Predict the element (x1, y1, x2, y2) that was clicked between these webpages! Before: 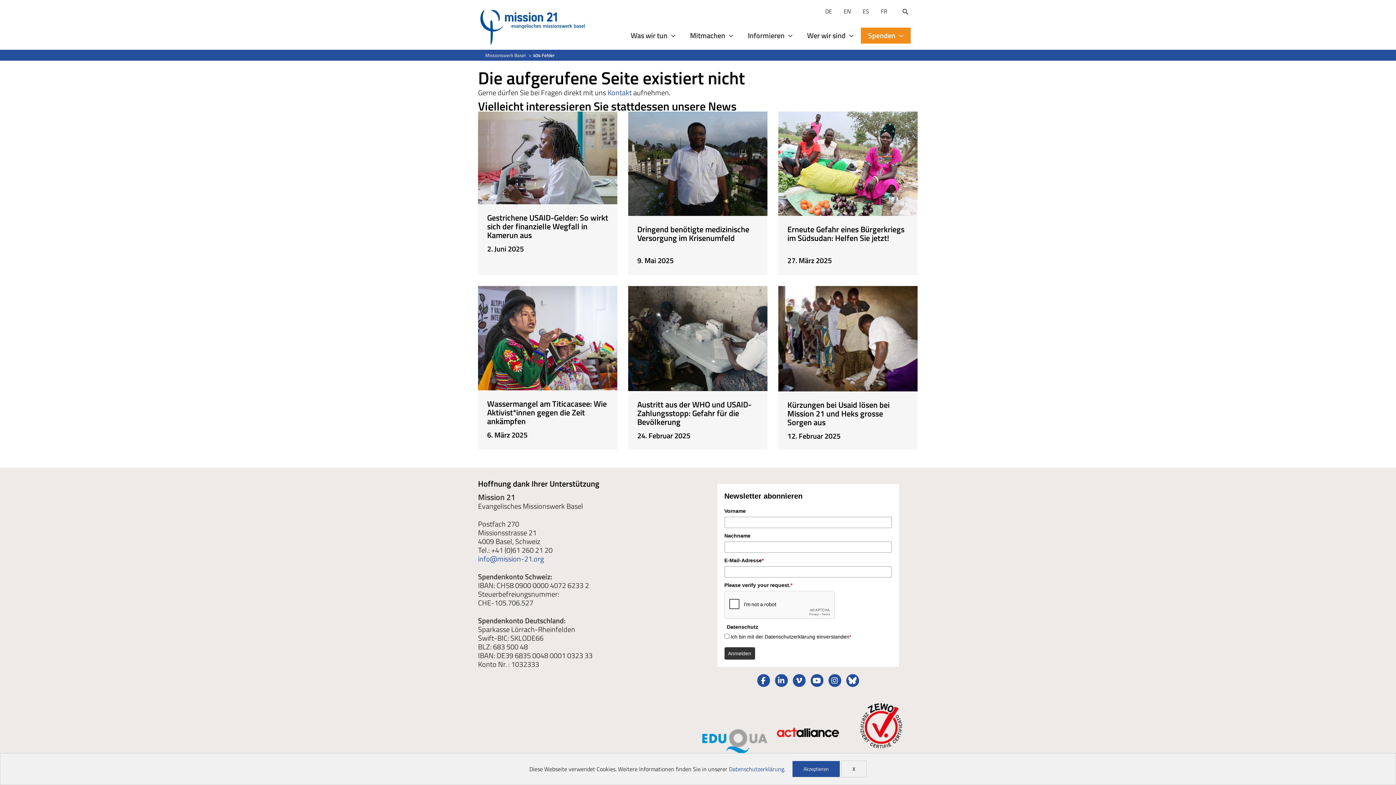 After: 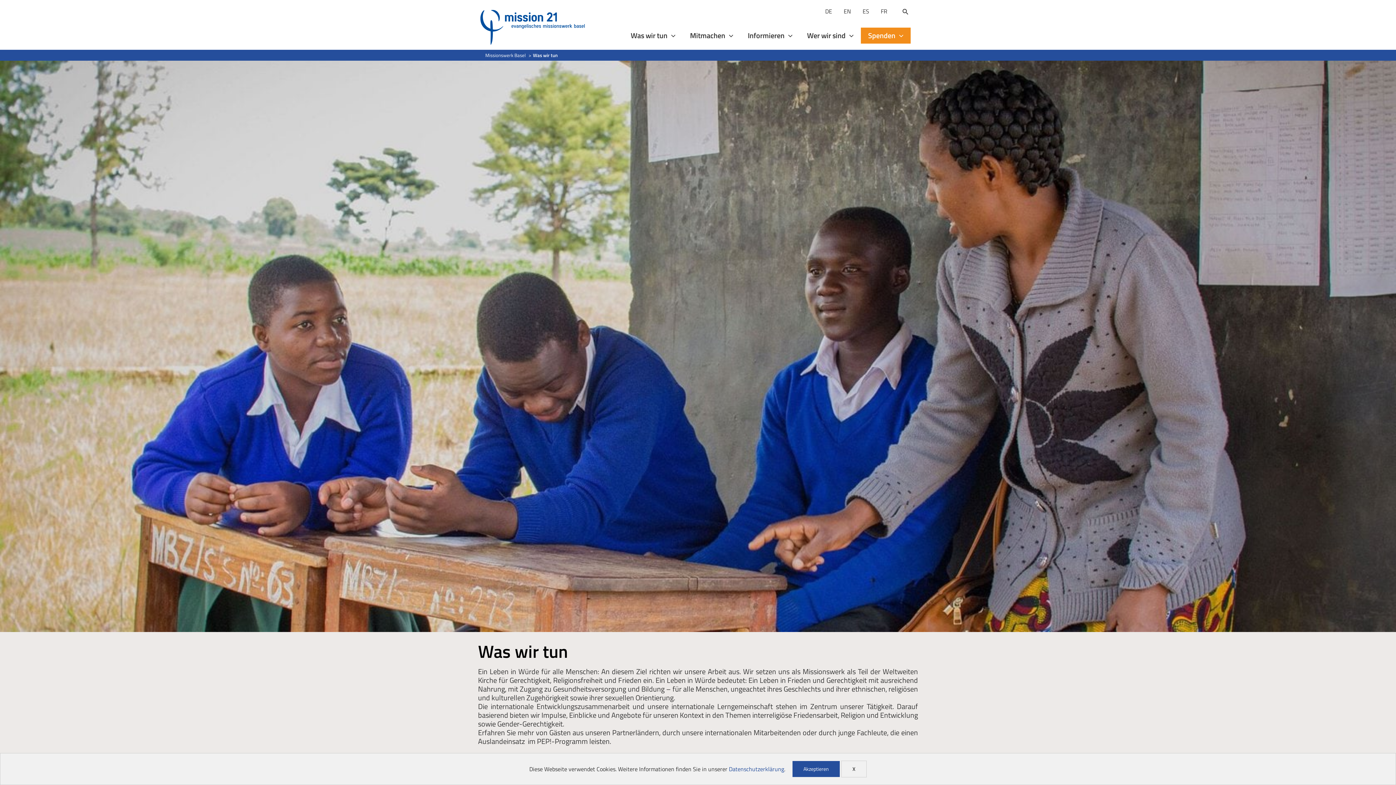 Action: label: Was wir tun bbox: (623, 27, 682, 43)